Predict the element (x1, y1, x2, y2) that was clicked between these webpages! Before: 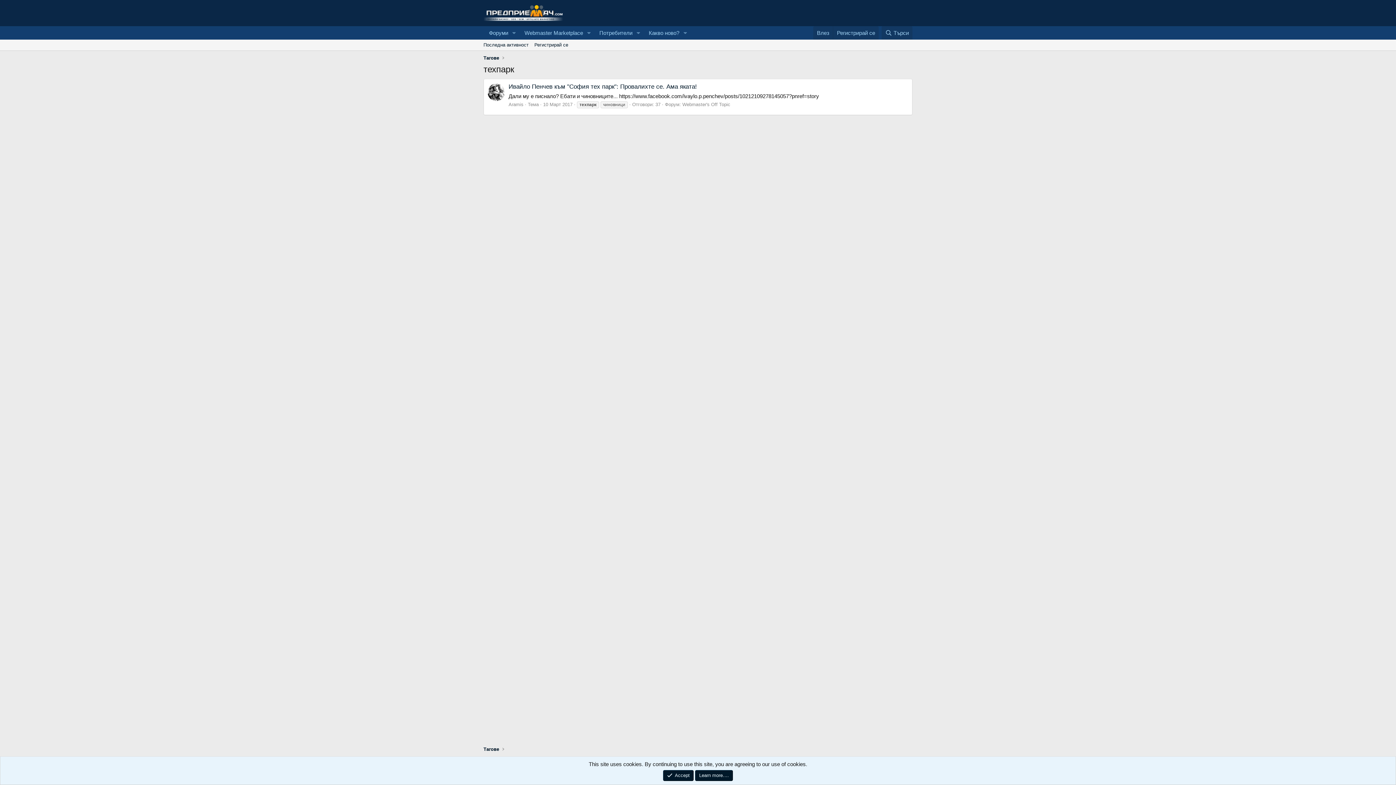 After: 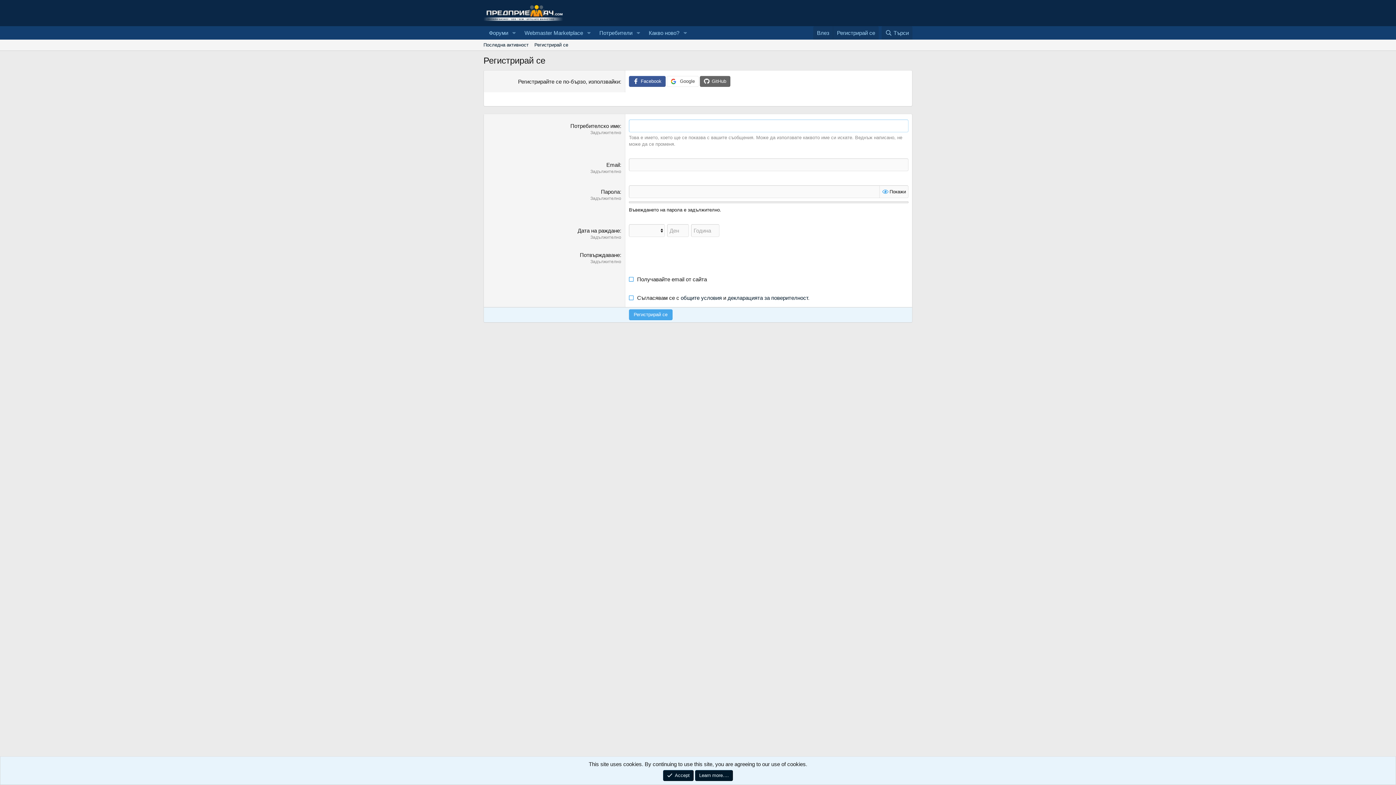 Action: label: Регистрирай се bbox: (531, 39, 571, 50)